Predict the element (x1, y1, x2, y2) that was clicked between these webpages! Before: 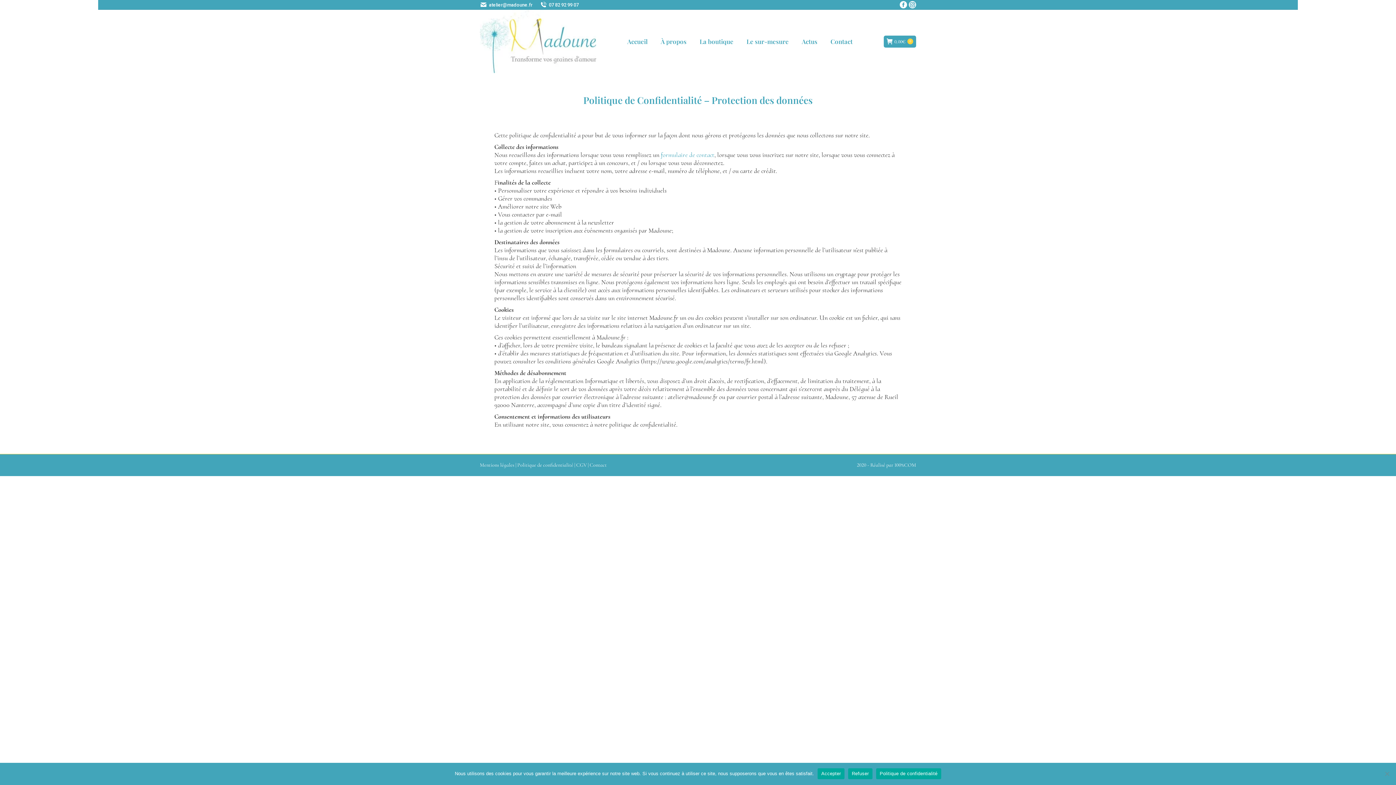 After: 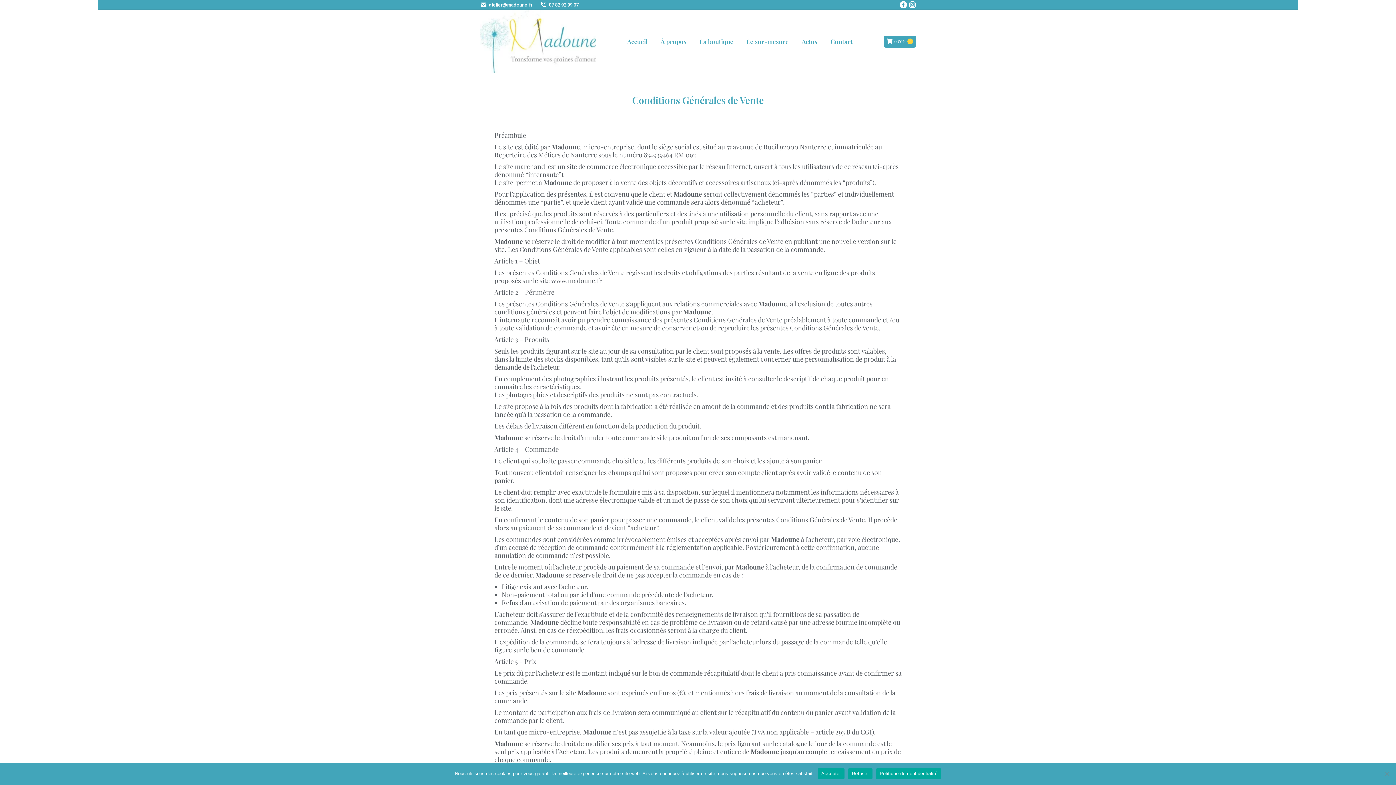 Action: bbox: (576, 462, 586, 468) label: CGV